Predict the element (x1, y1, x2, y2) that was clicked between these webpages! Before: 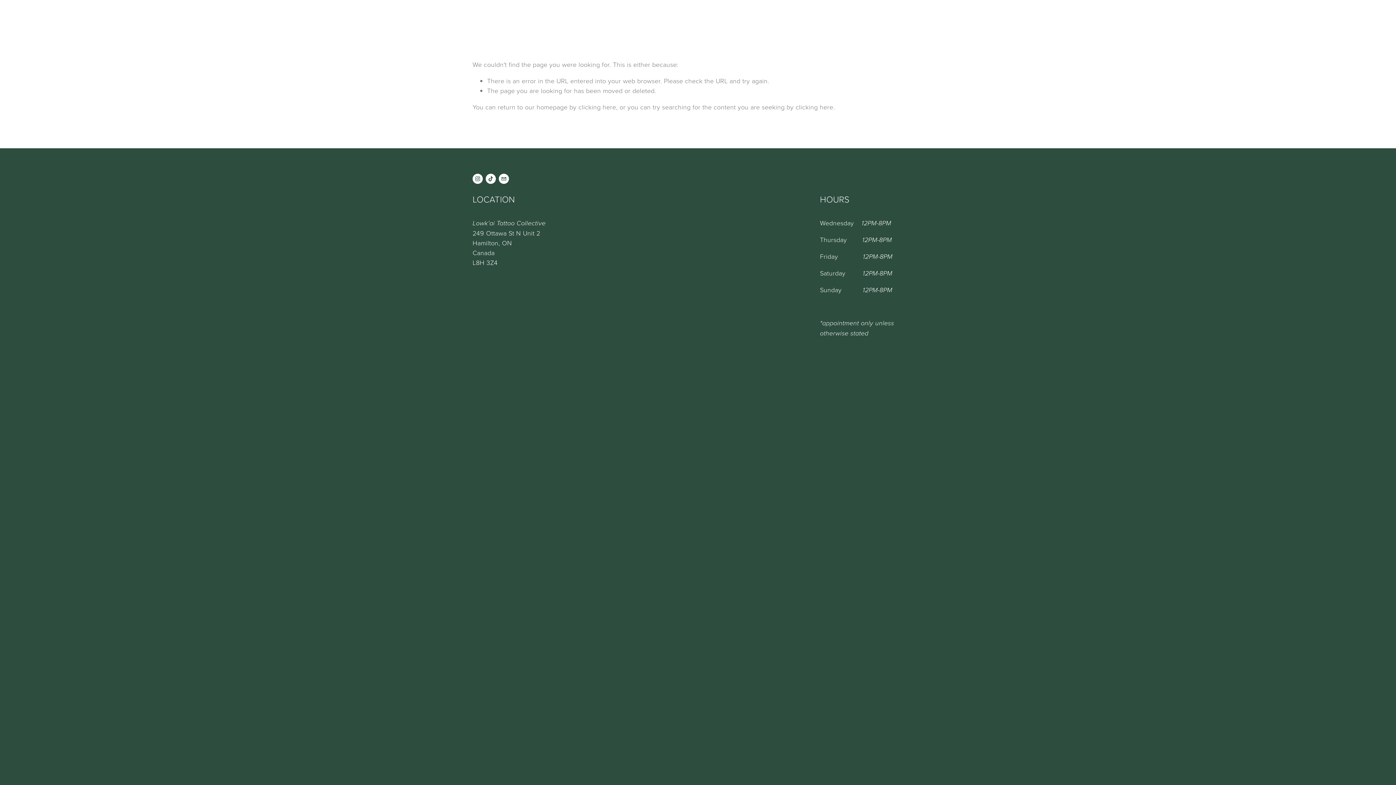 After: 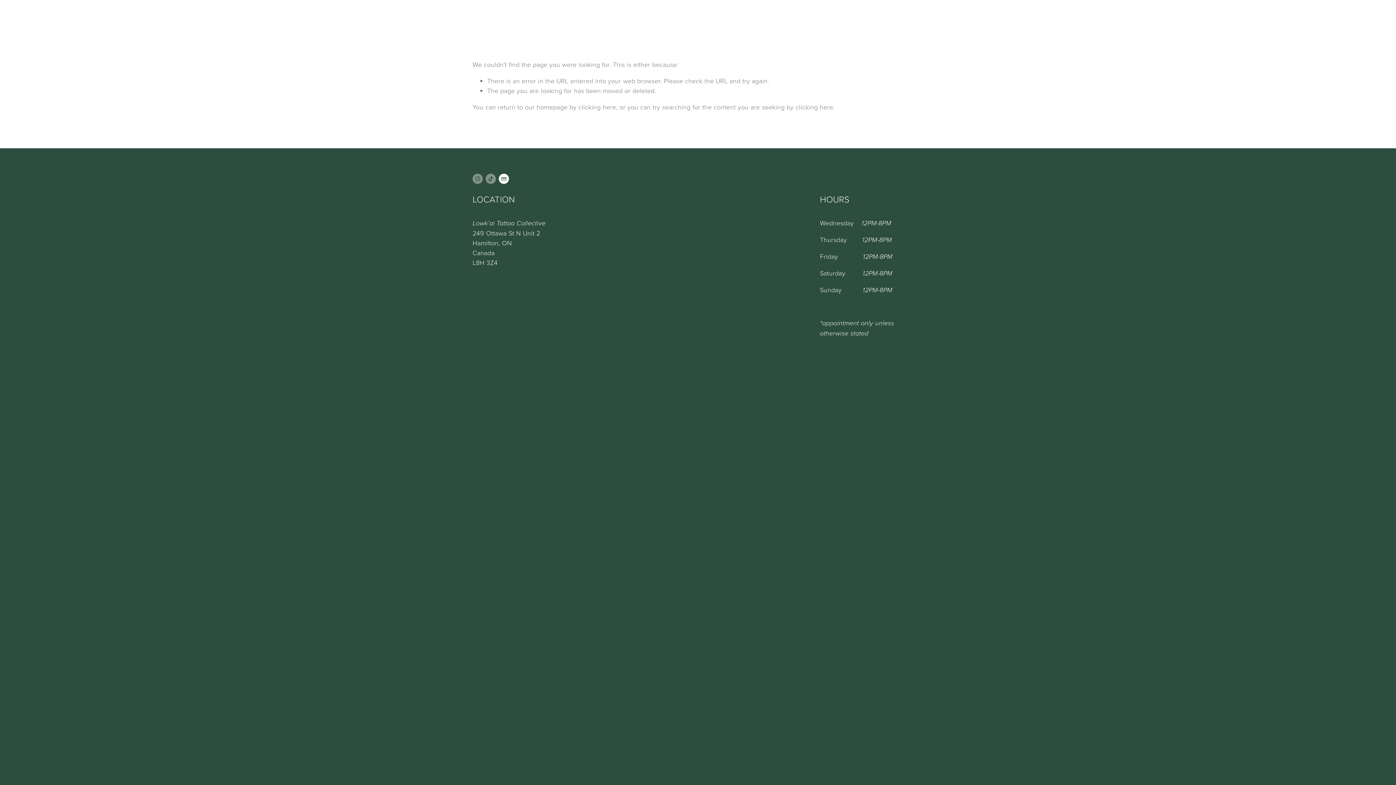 Action: label: wayseninquiry@gmail.com bbox: (498, 173, 509, 184)